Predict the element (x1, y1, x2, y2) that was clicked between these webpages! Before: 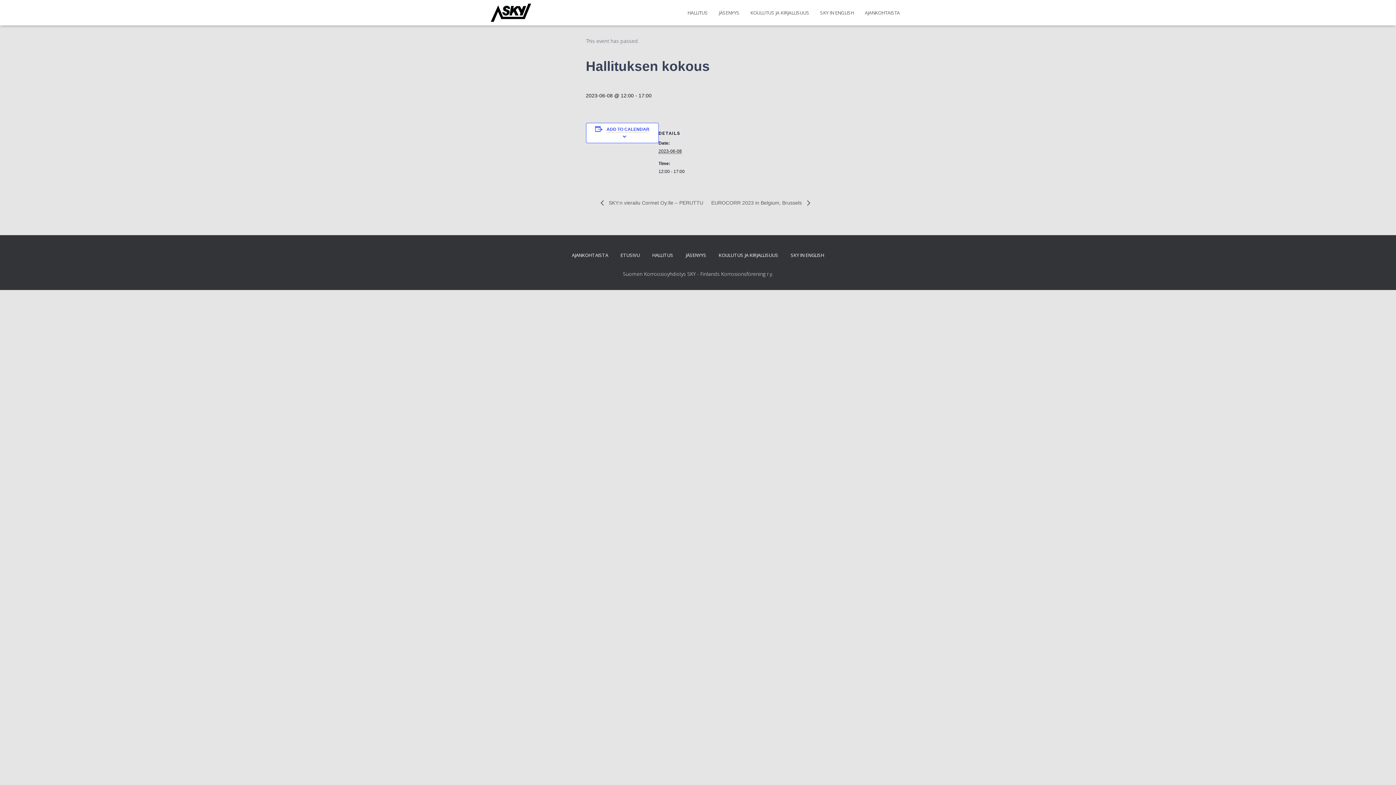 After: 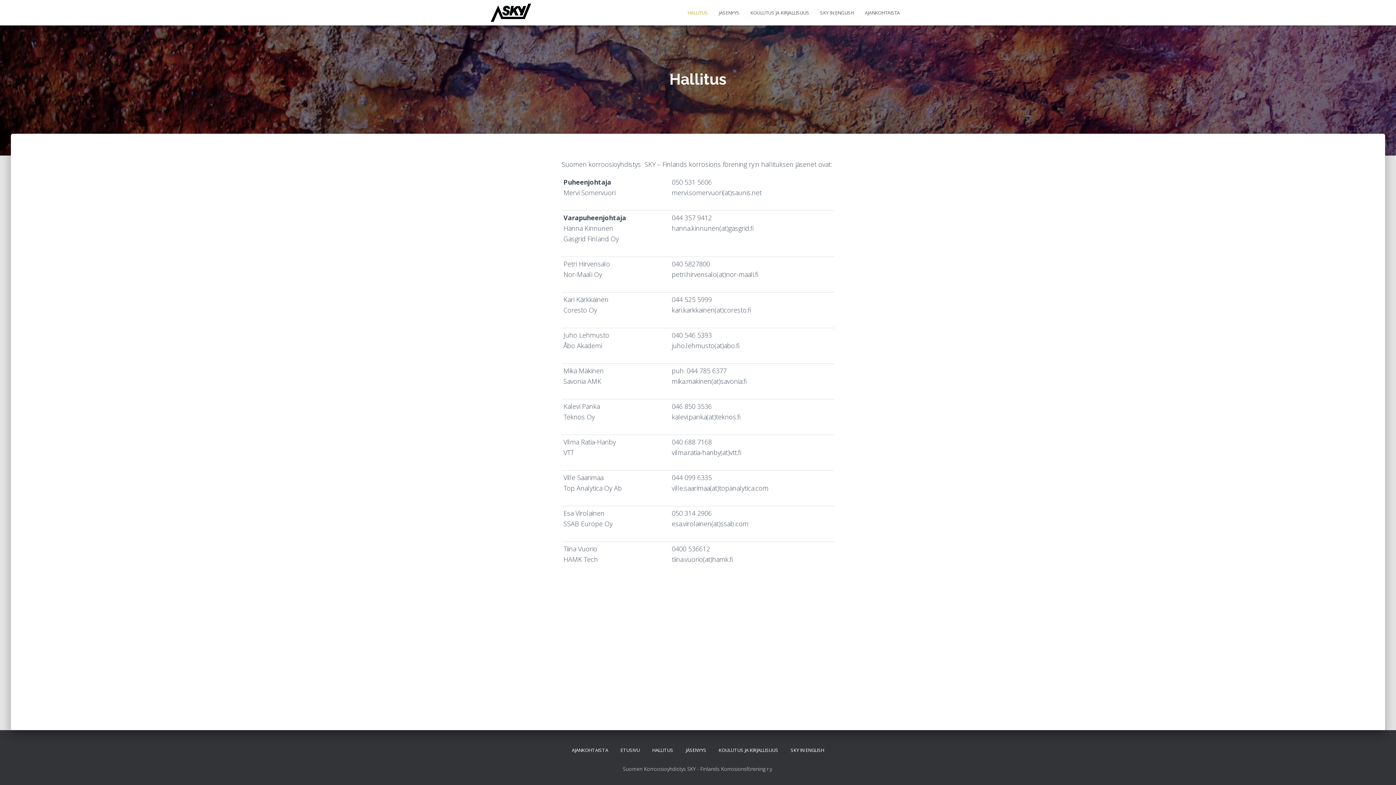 Action: label: HALLITUS bbox: (646, 246, 678, 264)